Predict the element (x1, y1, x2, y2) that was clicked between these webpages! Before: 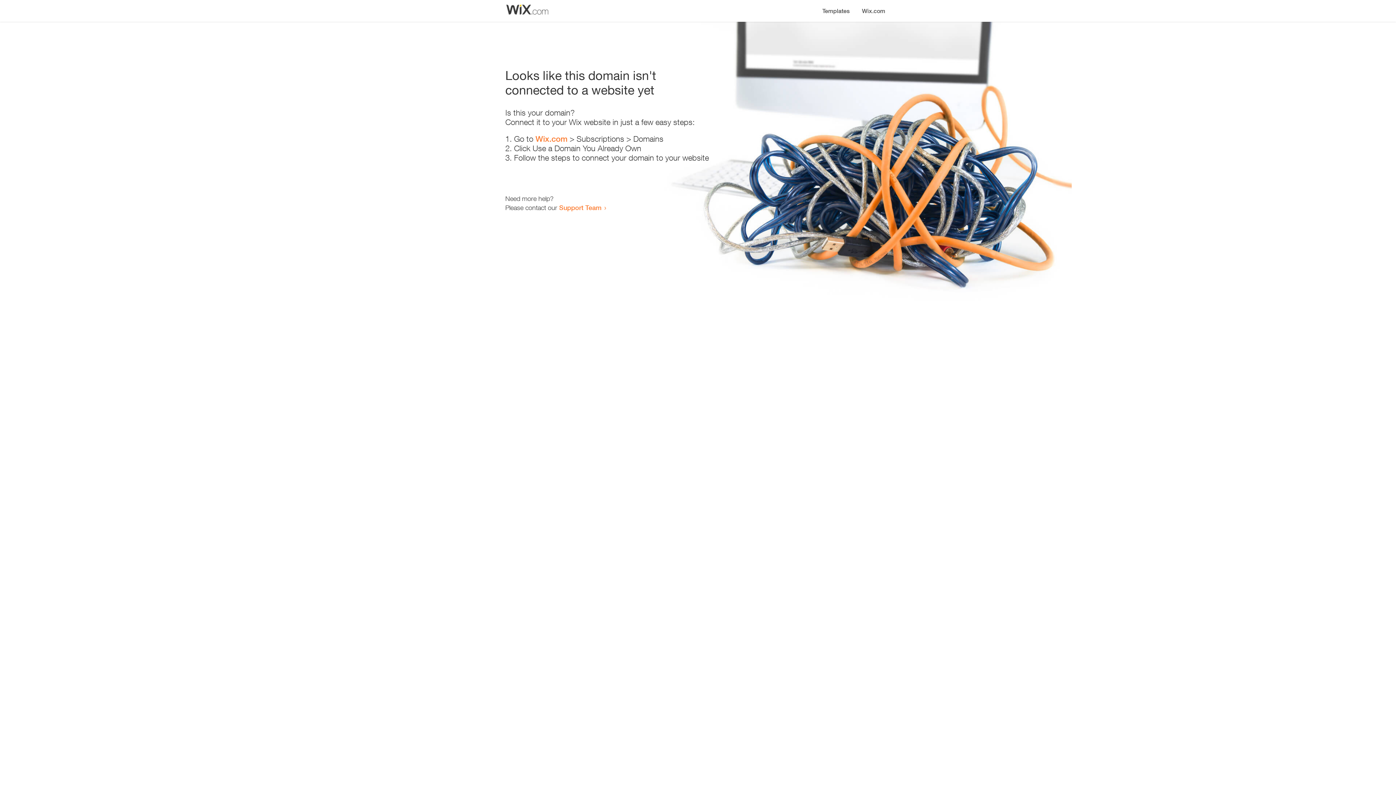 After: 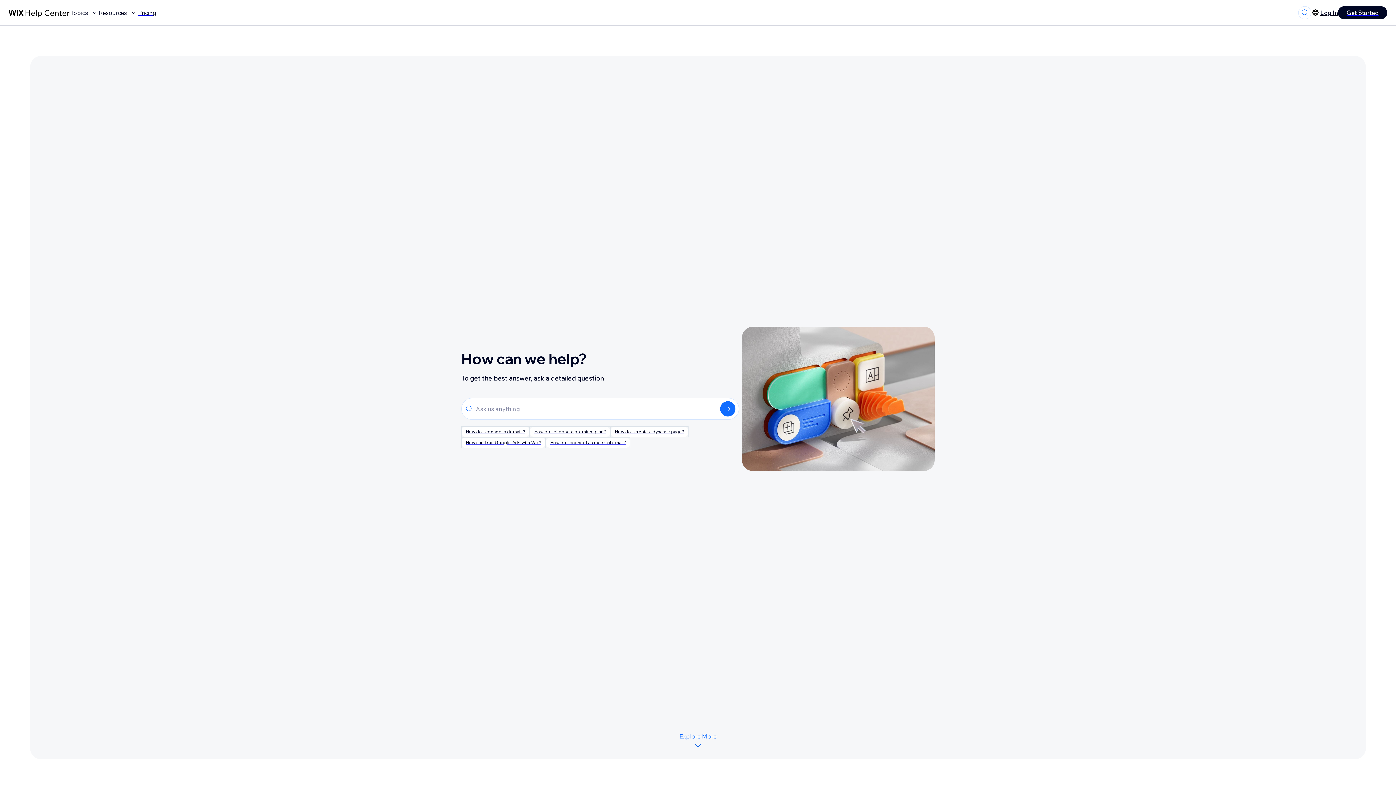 Action: label: Support Team bbox: (559, 203, 601, 211)